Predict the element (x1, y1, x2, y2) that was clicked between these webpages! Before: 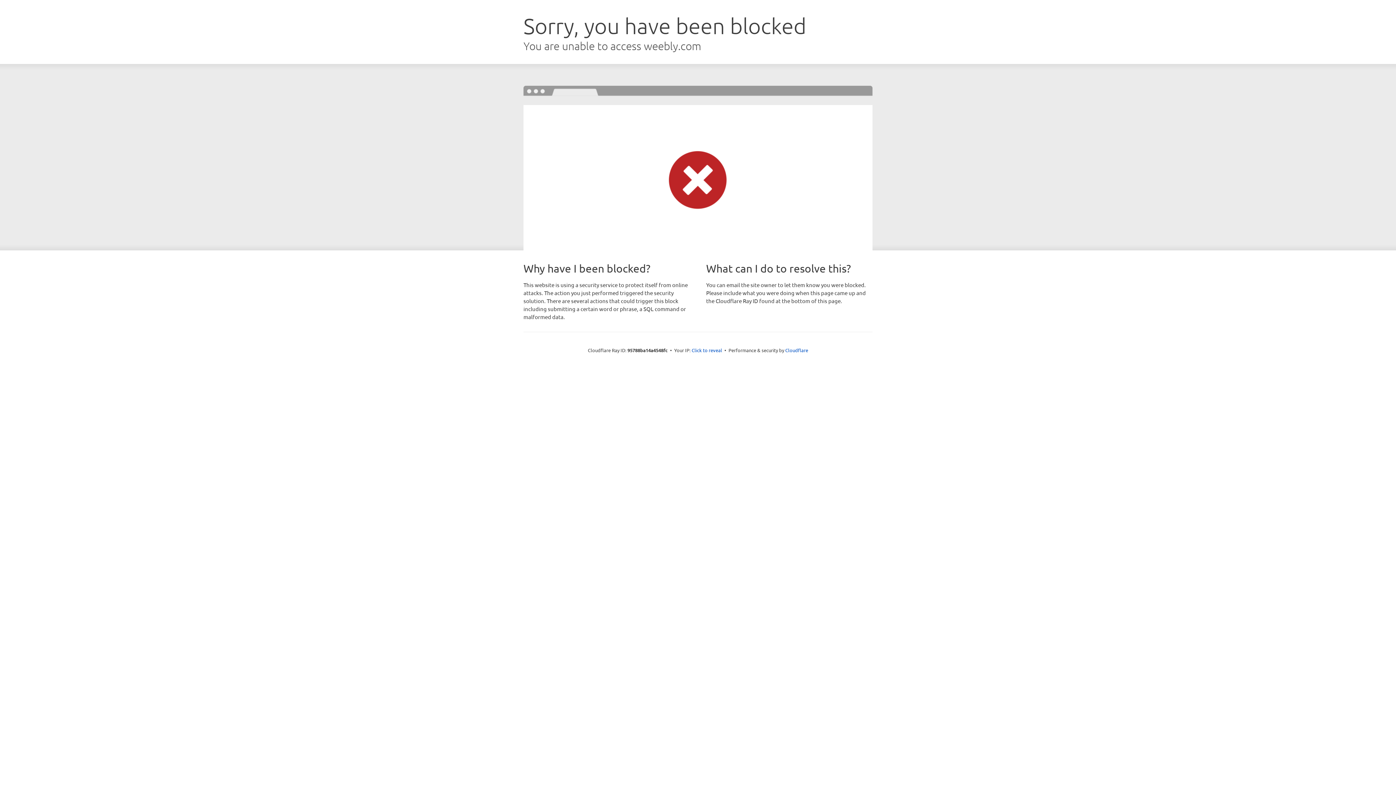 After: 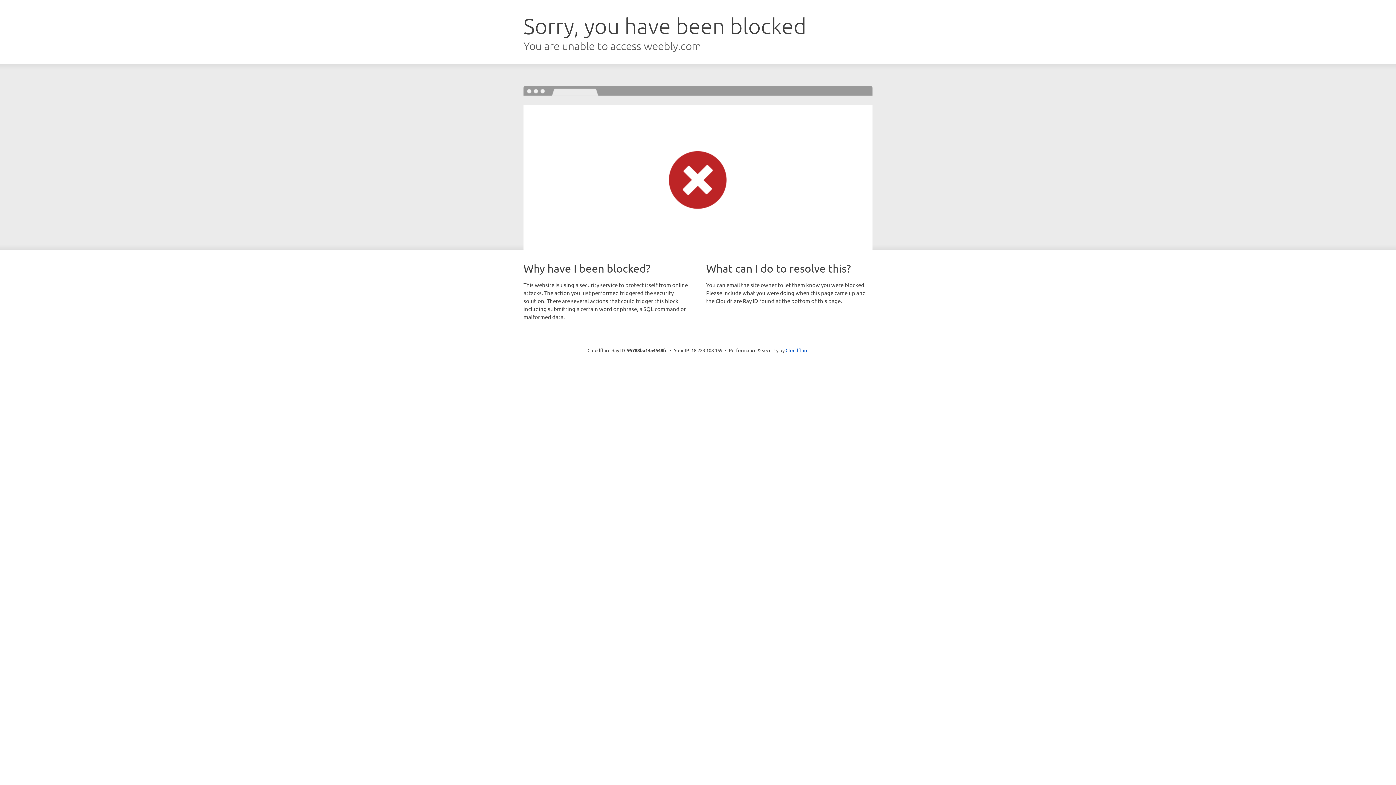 Action: label: Click to reveal bbox: (691, 346, 722, 353)